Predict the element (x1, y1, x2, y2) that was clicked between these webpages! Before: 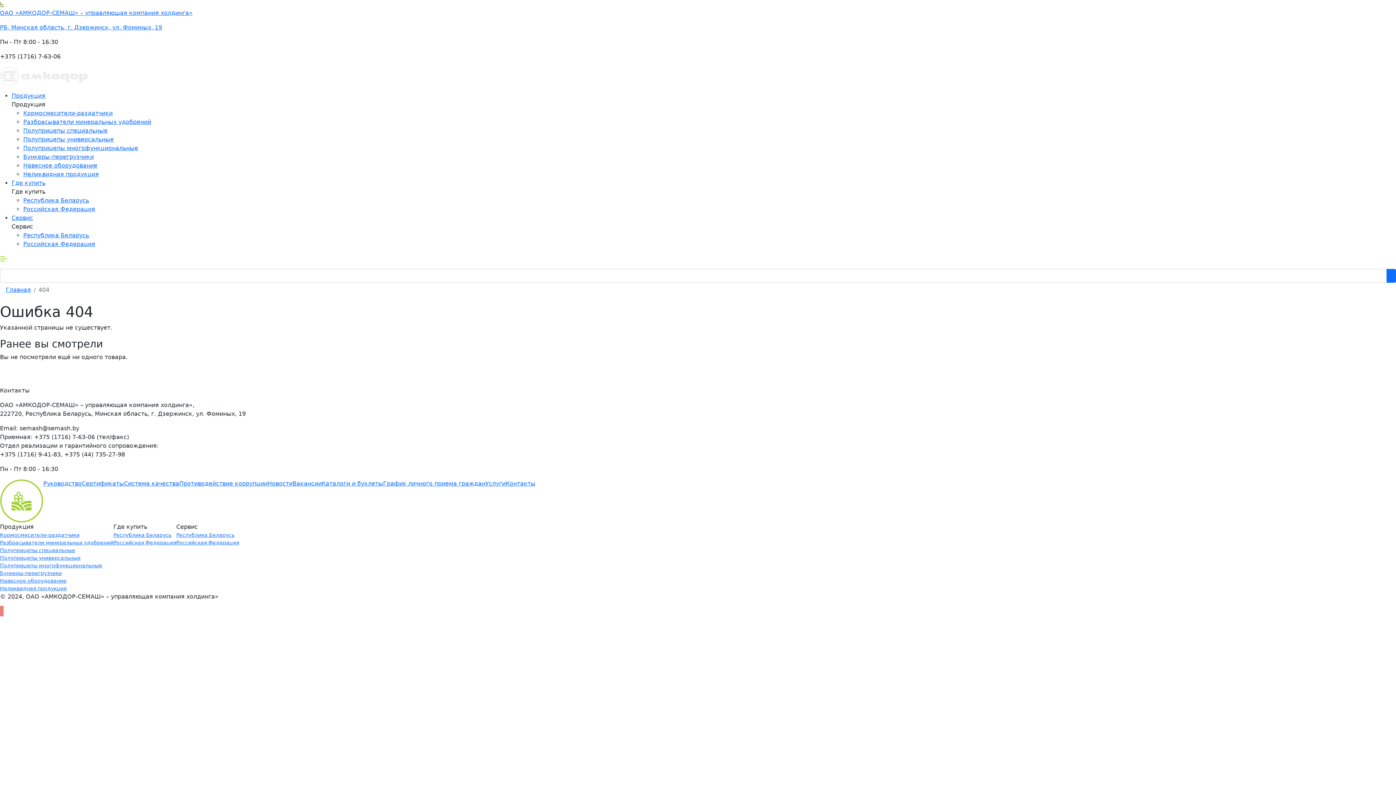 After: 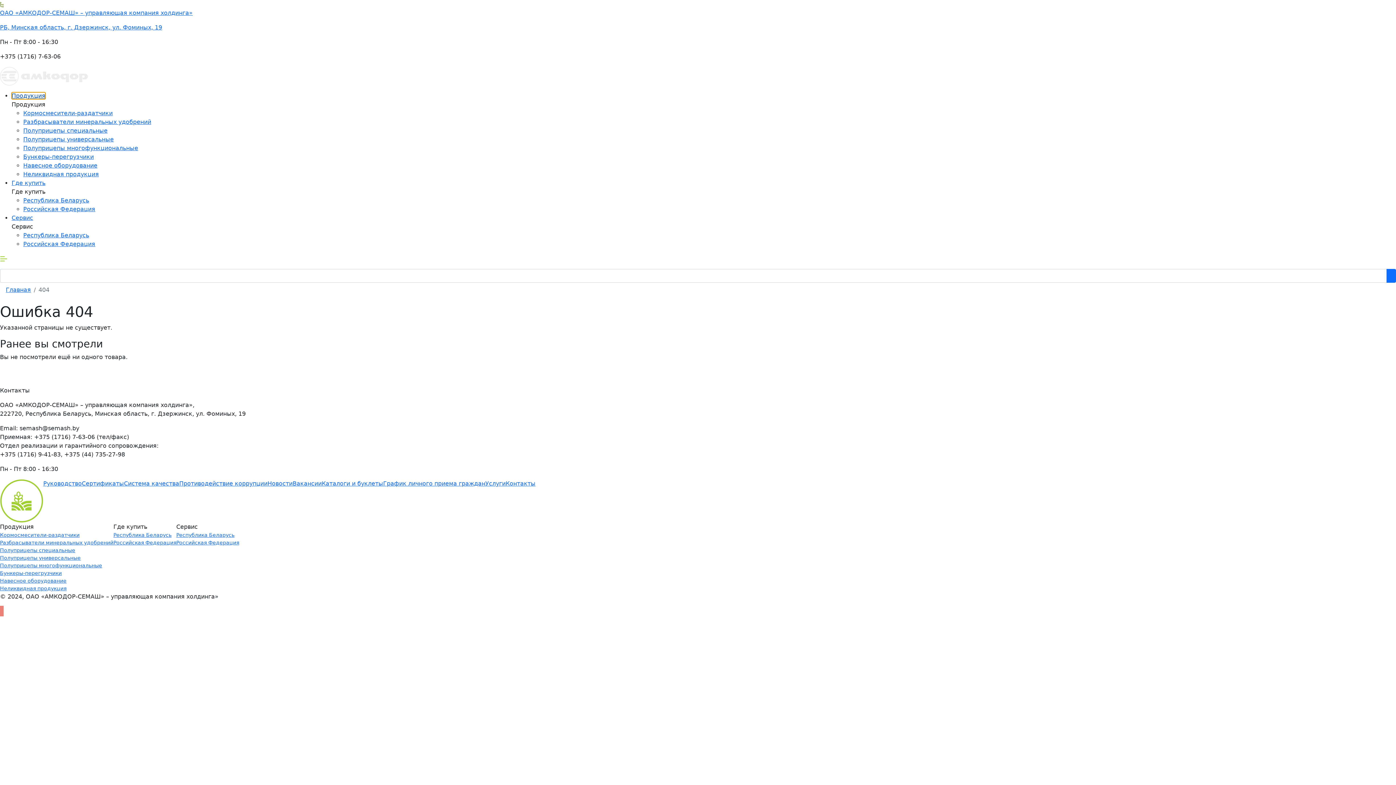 Action: bbox: (11, 92, 45, 99) label: Продукция